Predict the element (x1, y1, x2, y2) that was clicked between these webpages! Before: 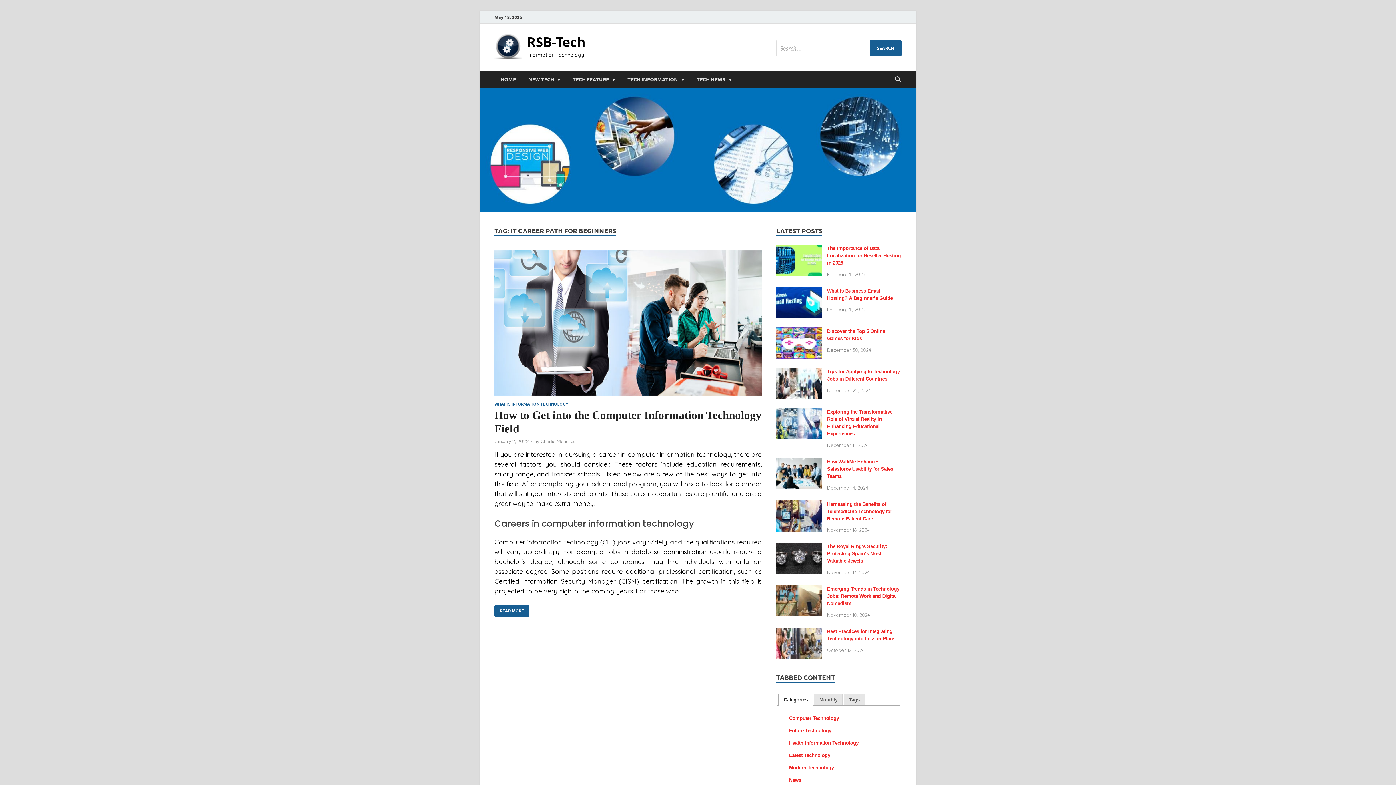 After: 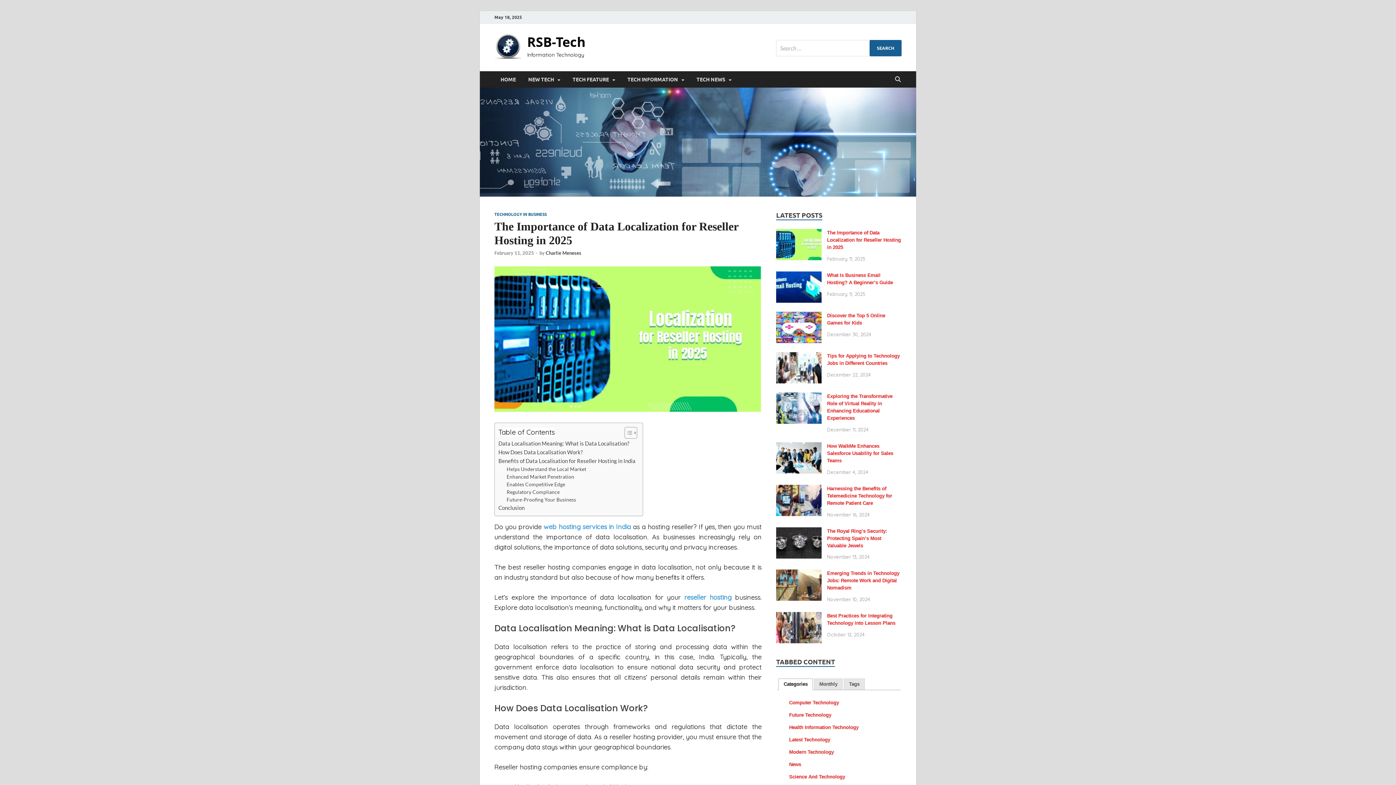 Action: label: The Importance of Data Localization for Reseller Hosting in 2025 bbox: (827, 245, 901, 265)